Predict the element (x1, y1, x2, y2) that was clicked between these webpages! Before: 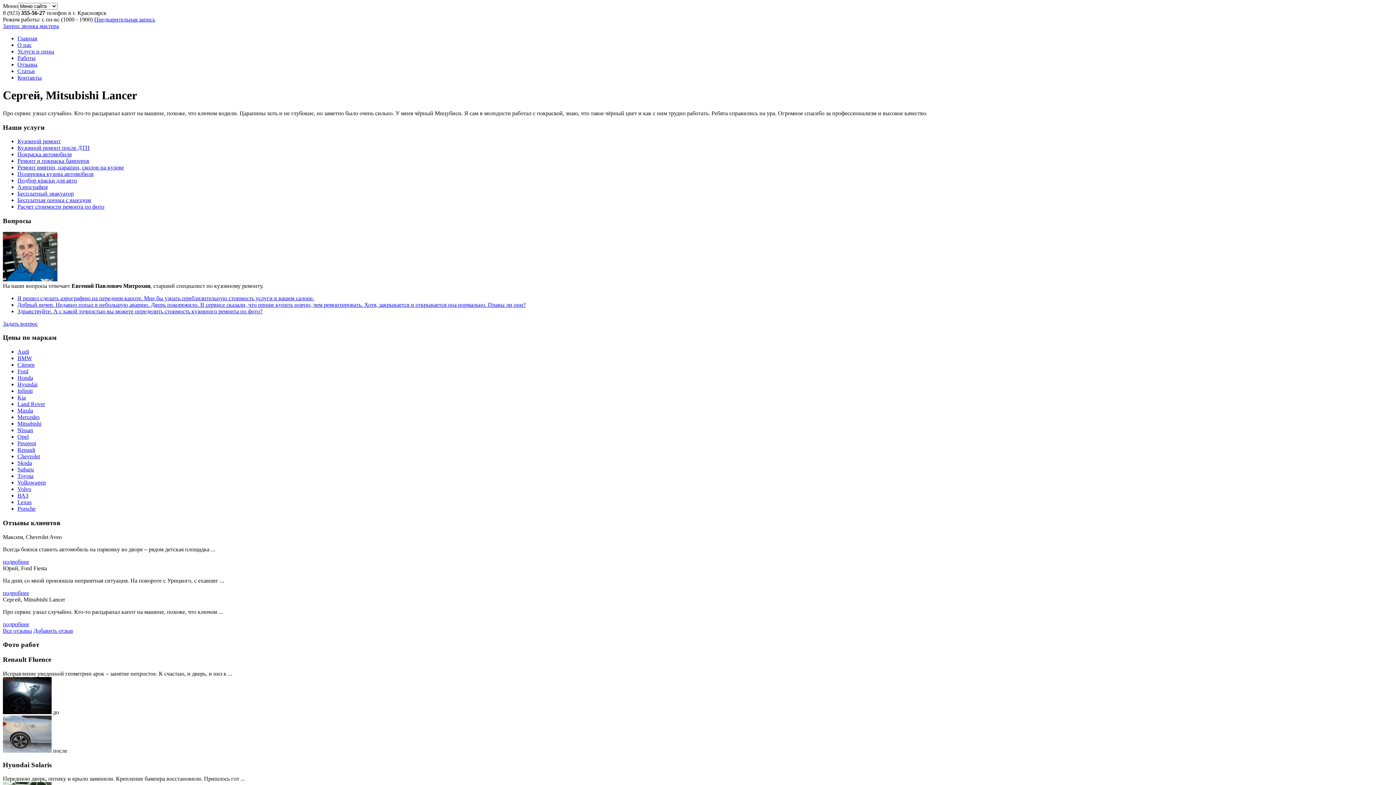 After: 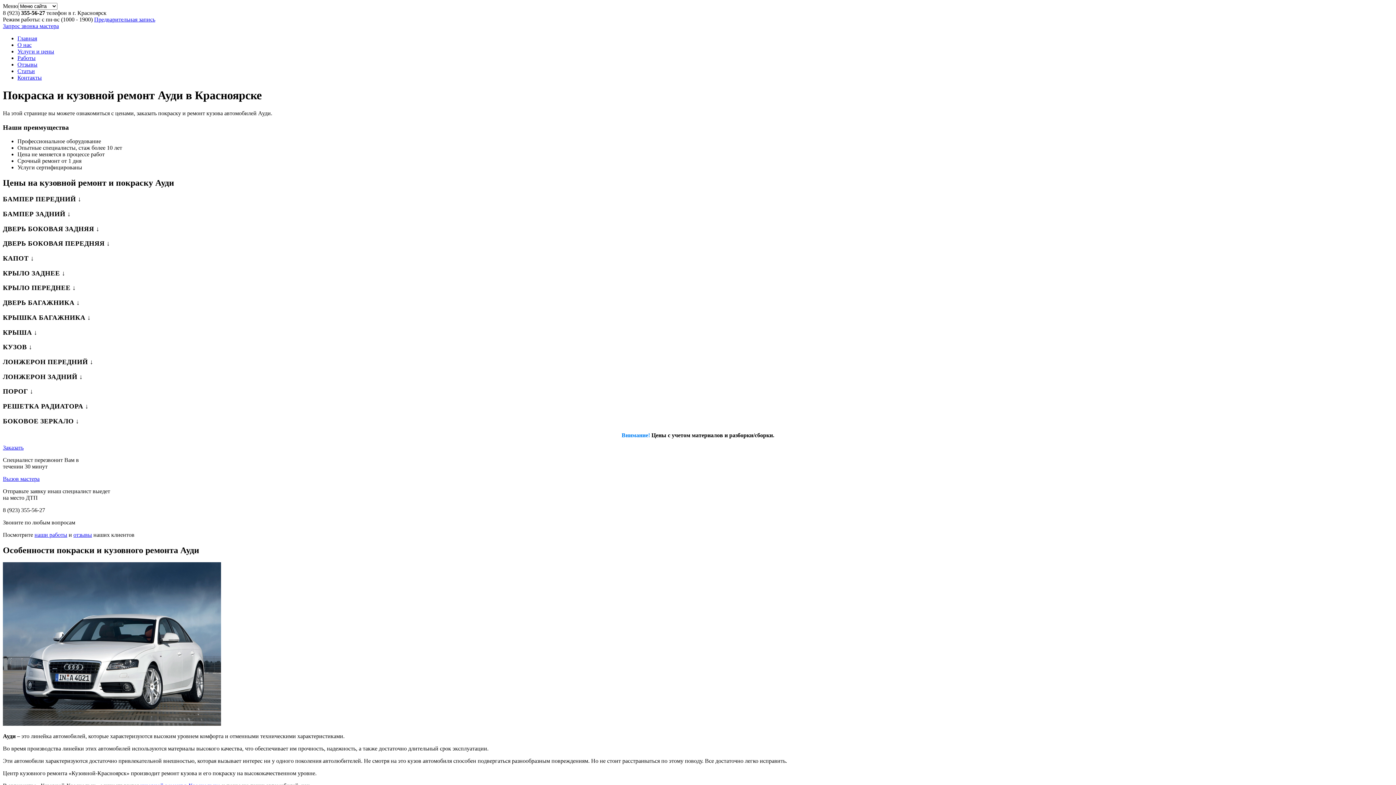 Action: bbox: (17, 348, 29, 354) label: Audi